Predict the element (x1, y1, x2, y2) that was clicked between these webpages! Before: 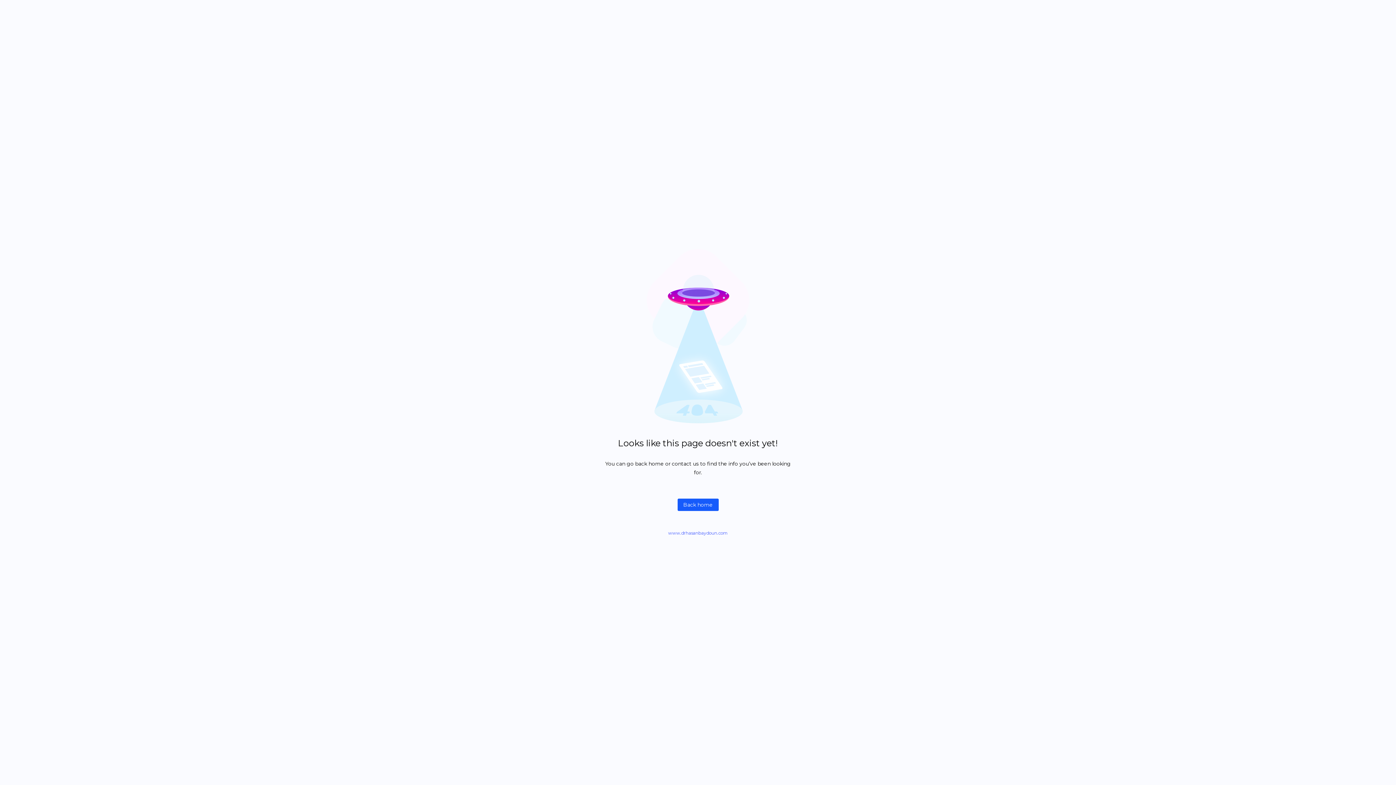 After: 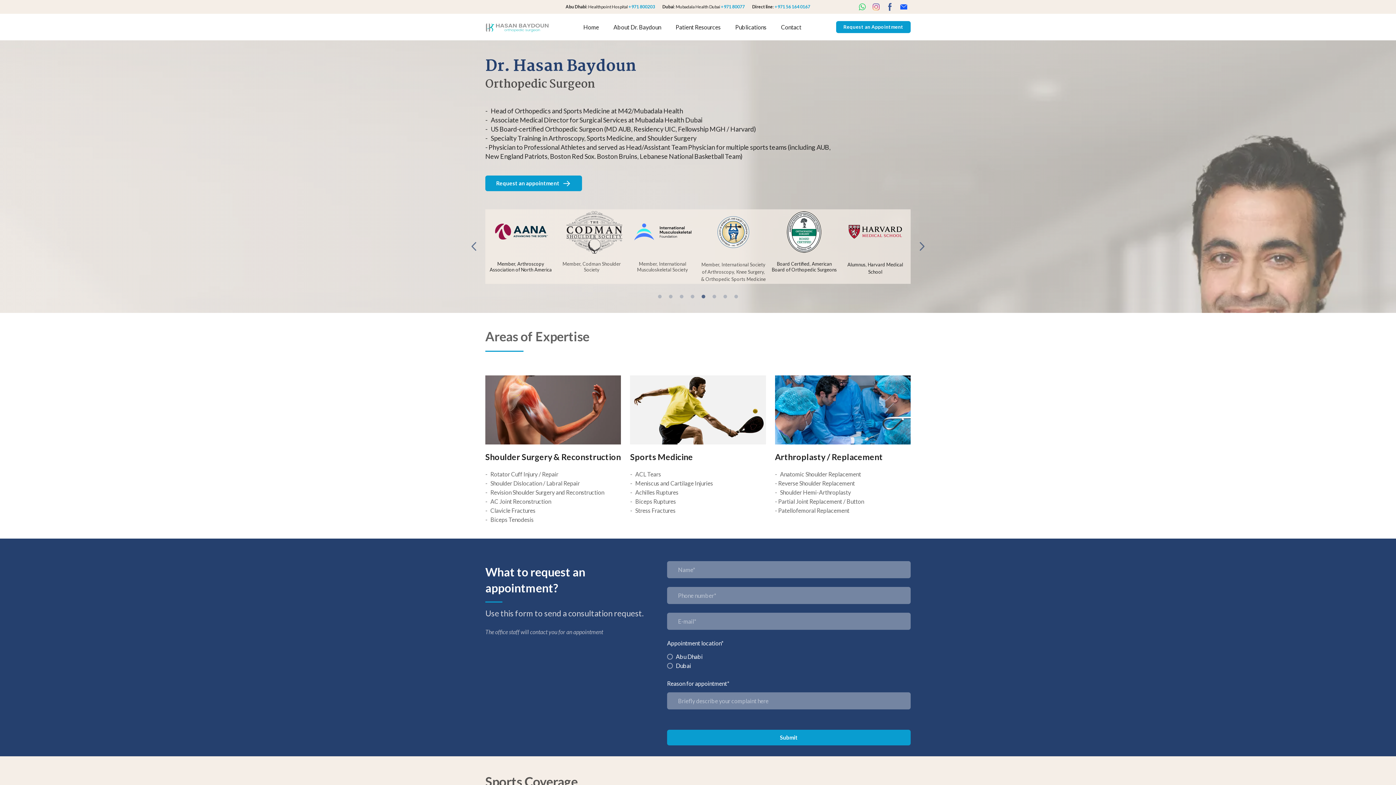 Action: label: www.drhasanbaydoun.com bbox: (668, 530, 728, 536)